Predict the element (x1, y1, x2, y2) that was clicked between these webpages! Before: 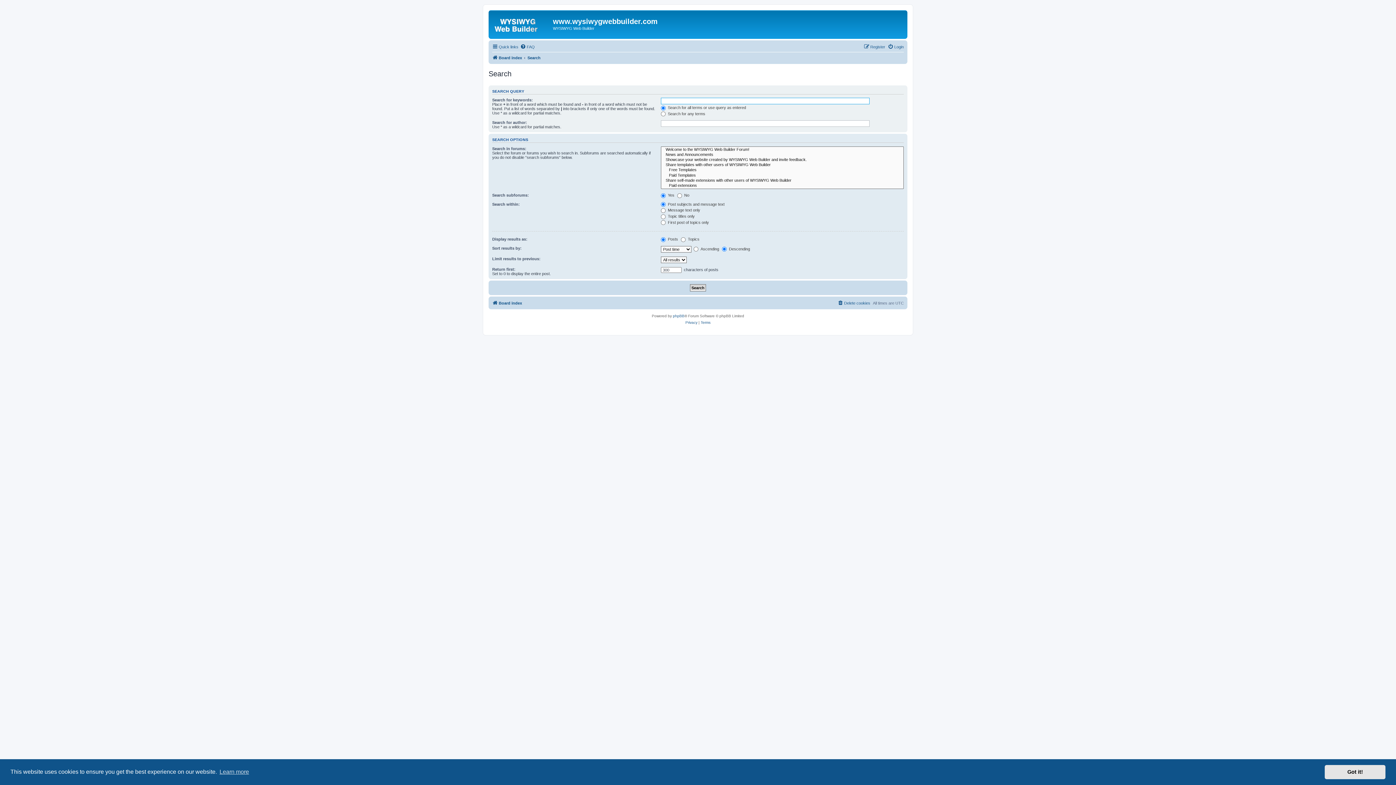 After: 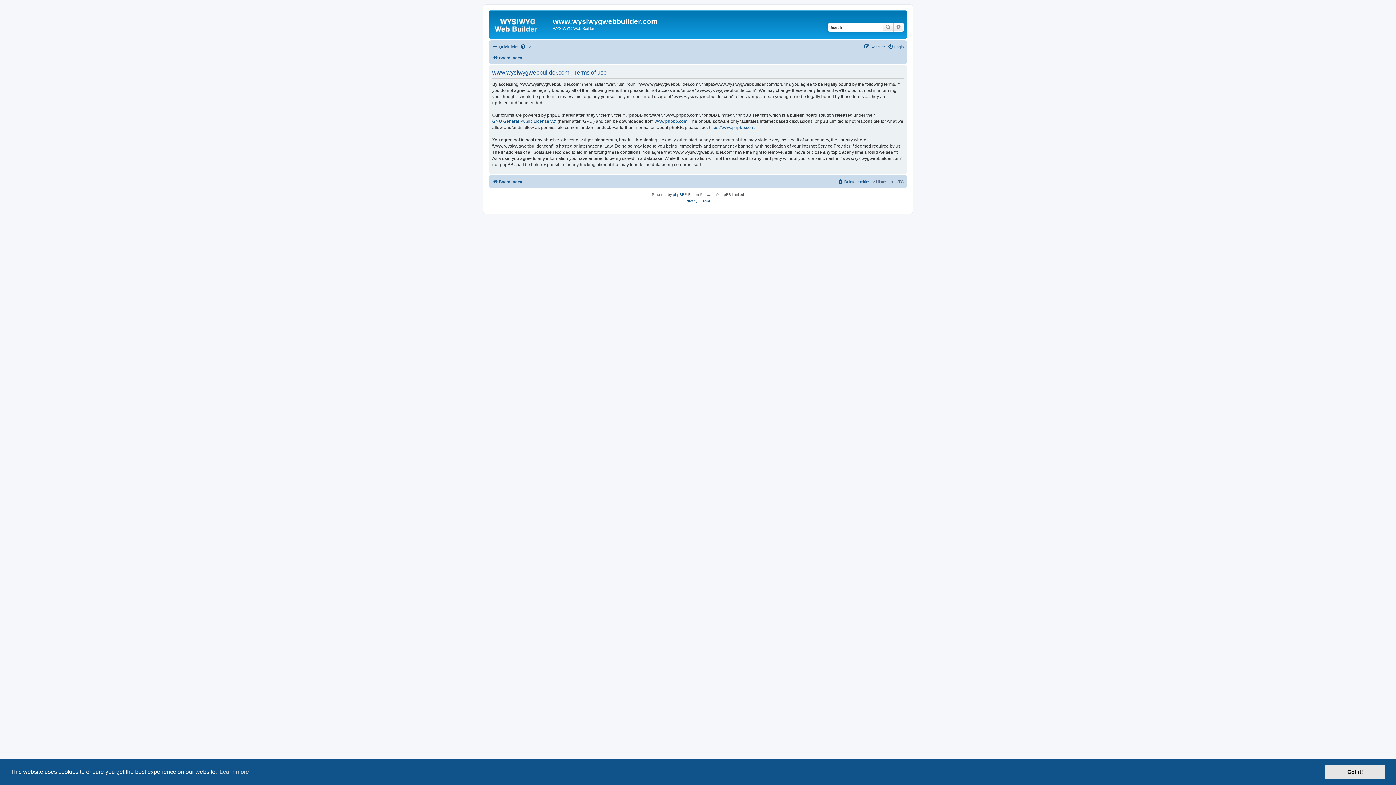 Action: bbox: (700, 319, 710, 326) label: Terms